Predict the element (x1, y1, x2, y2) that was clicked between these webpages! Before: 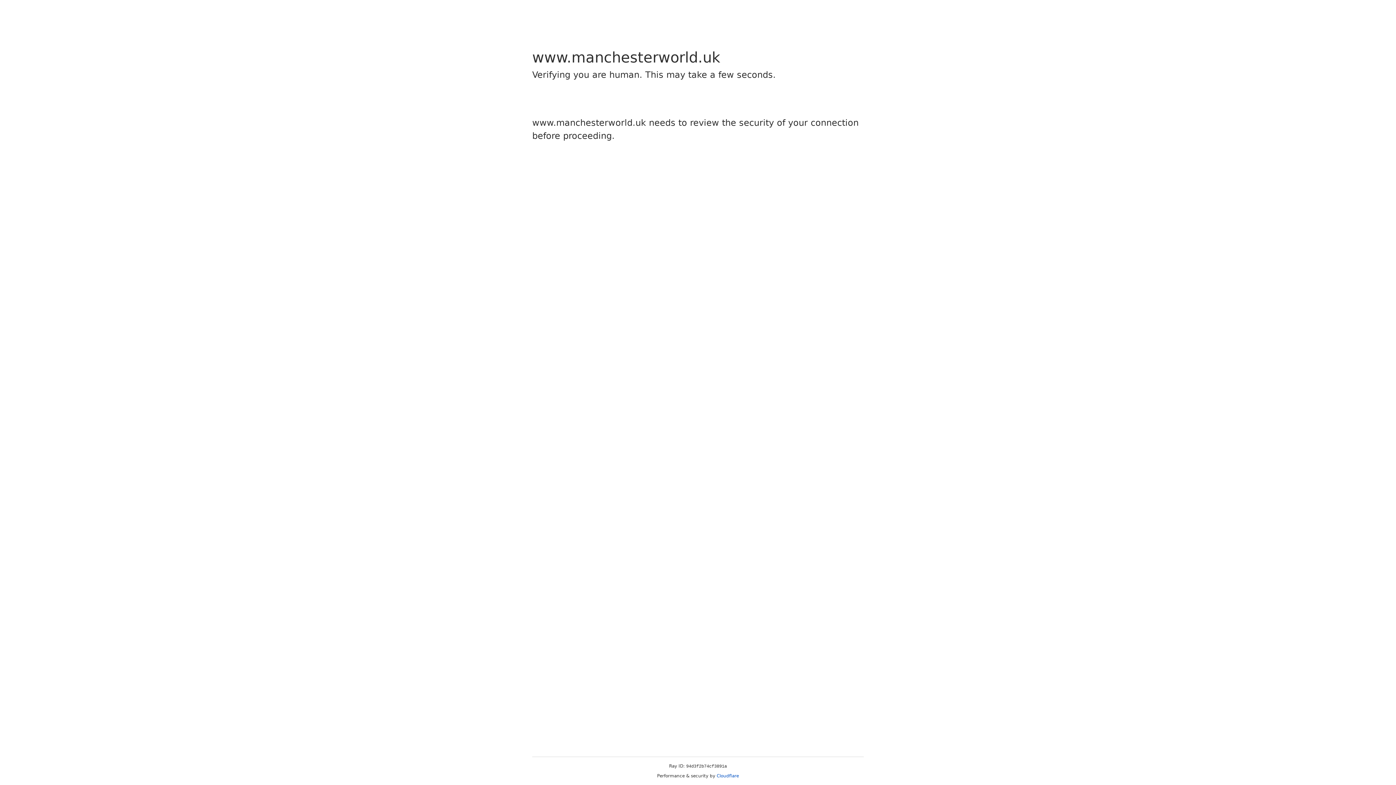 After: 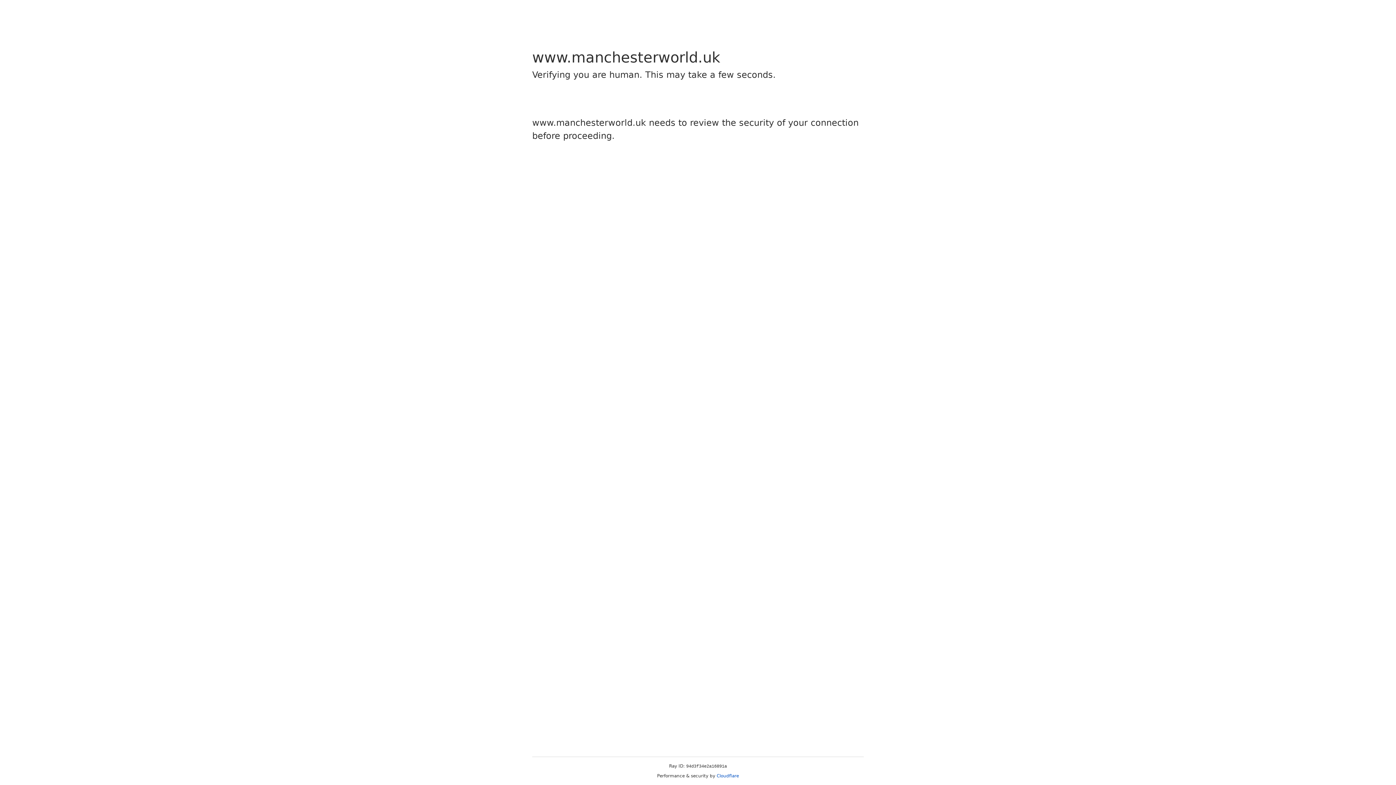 Action: bbox: (716, 773, 739, 778) label: Cloudflare